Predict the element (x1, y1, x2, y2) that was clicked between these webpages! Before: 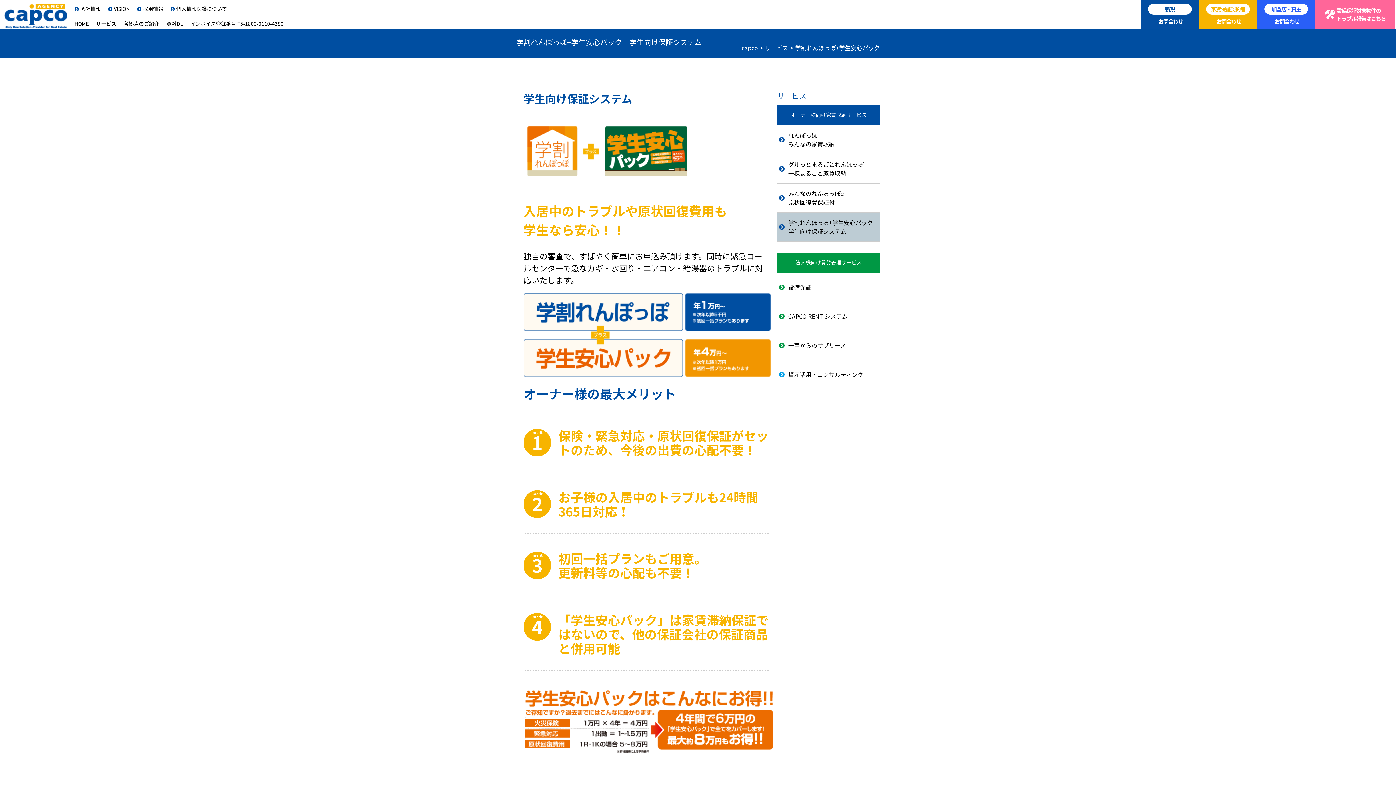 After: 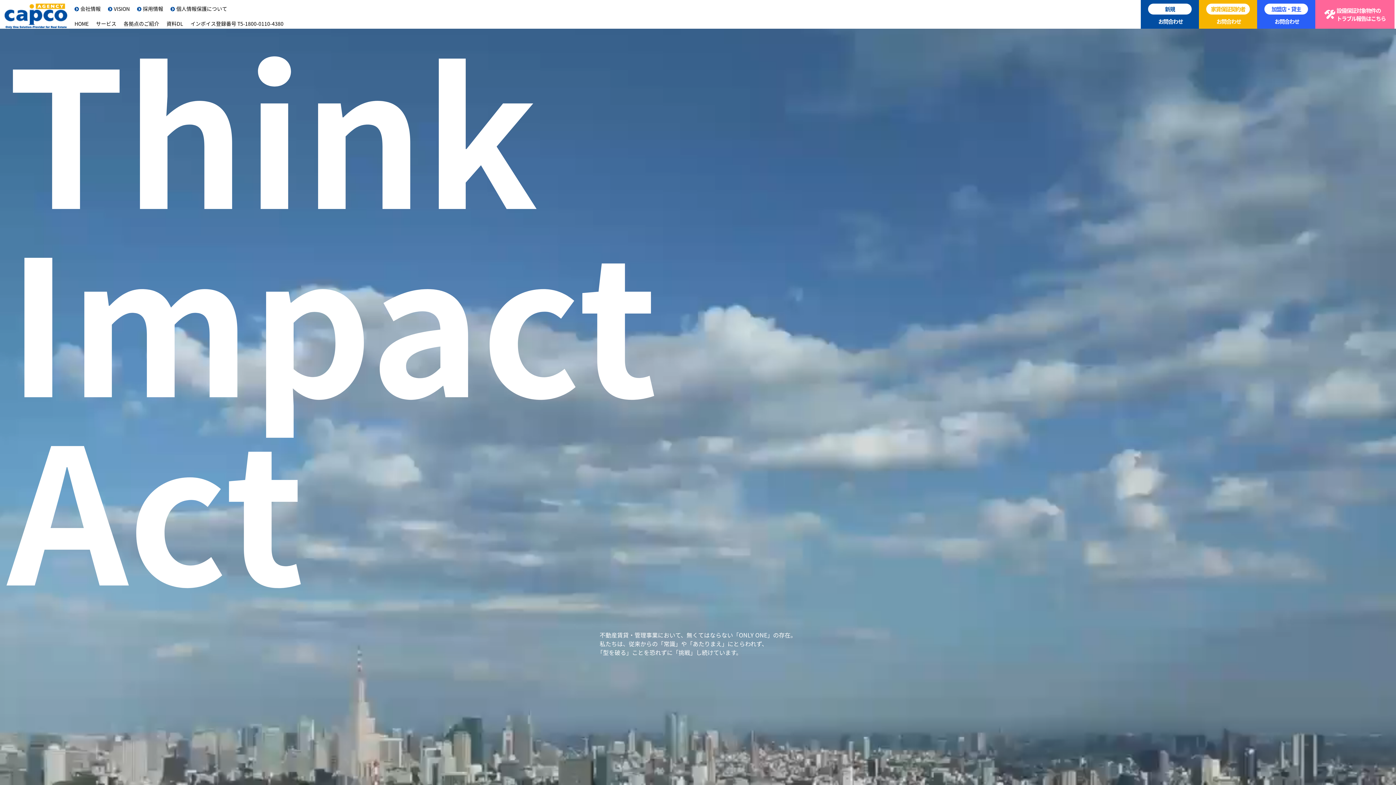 Action: label: HOME bbox: (74, 19, 88, 27)